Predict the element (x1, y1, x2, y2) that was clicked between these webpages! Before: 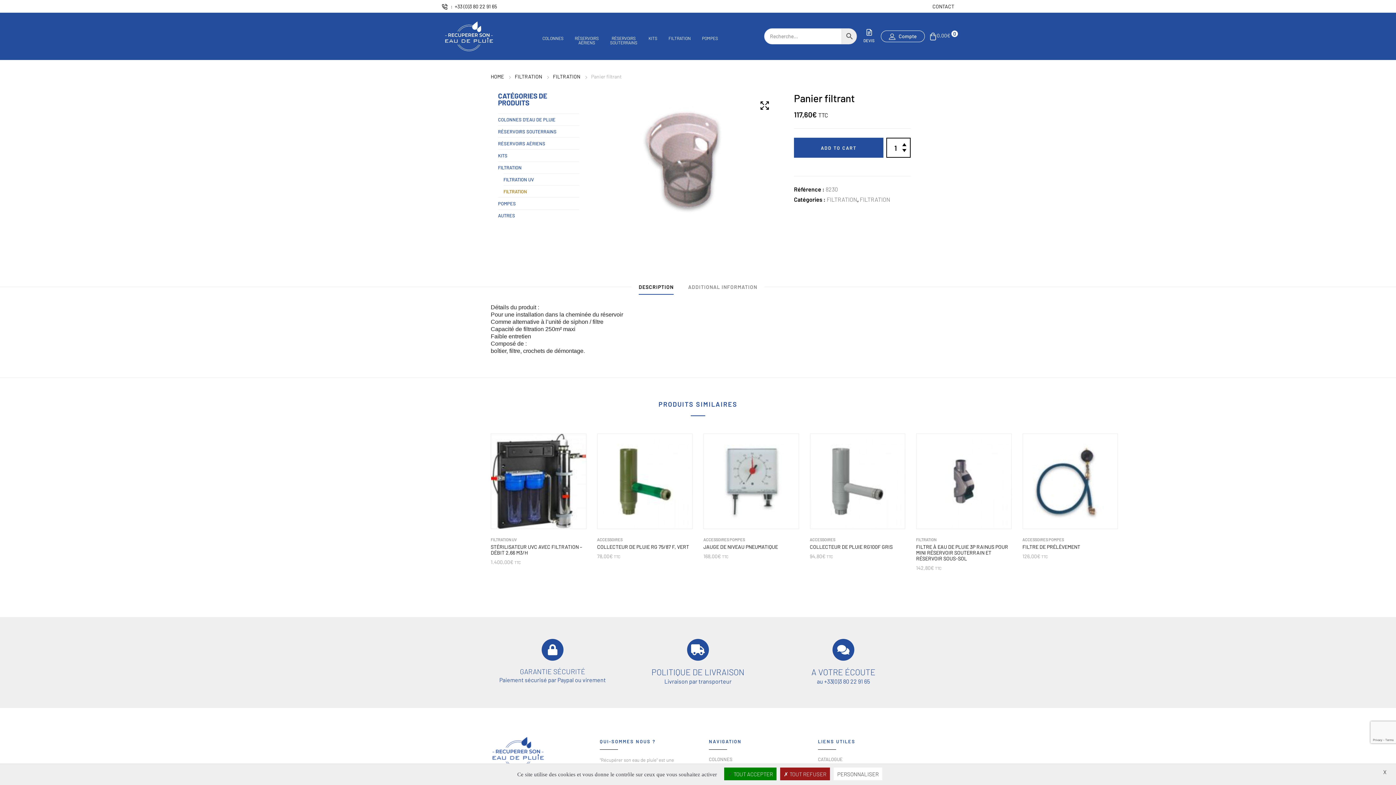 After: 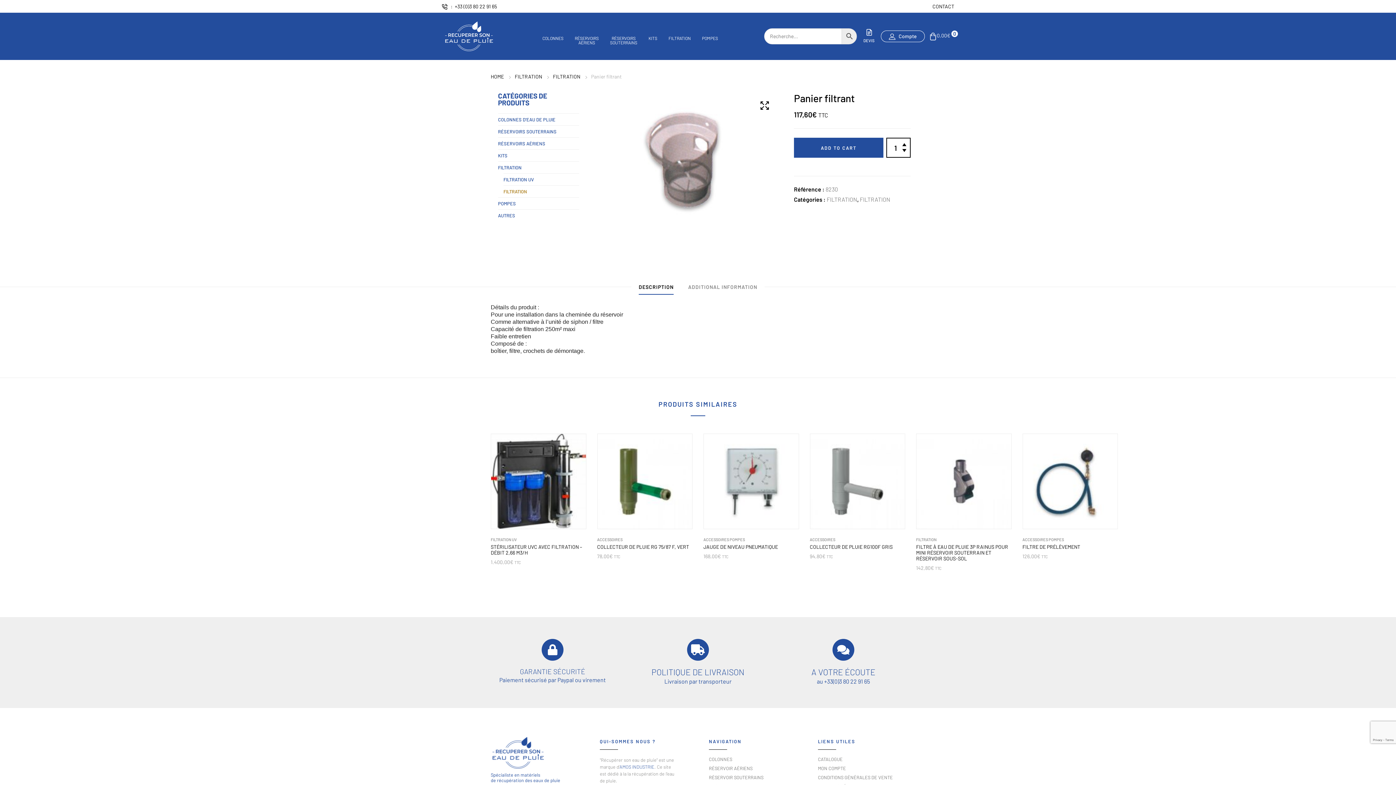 Action: label:  TOUT REFUSER bbox: (780, 768, 830, 780)